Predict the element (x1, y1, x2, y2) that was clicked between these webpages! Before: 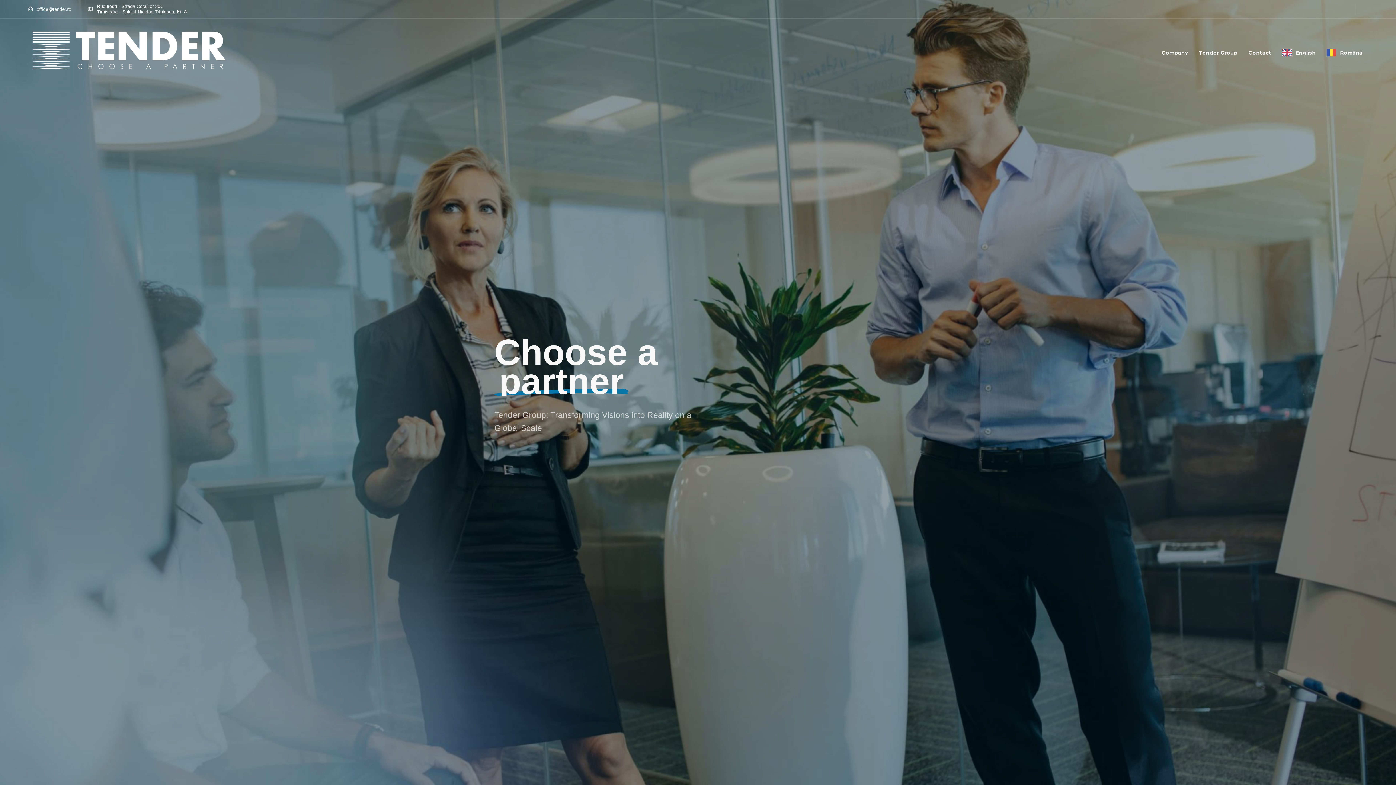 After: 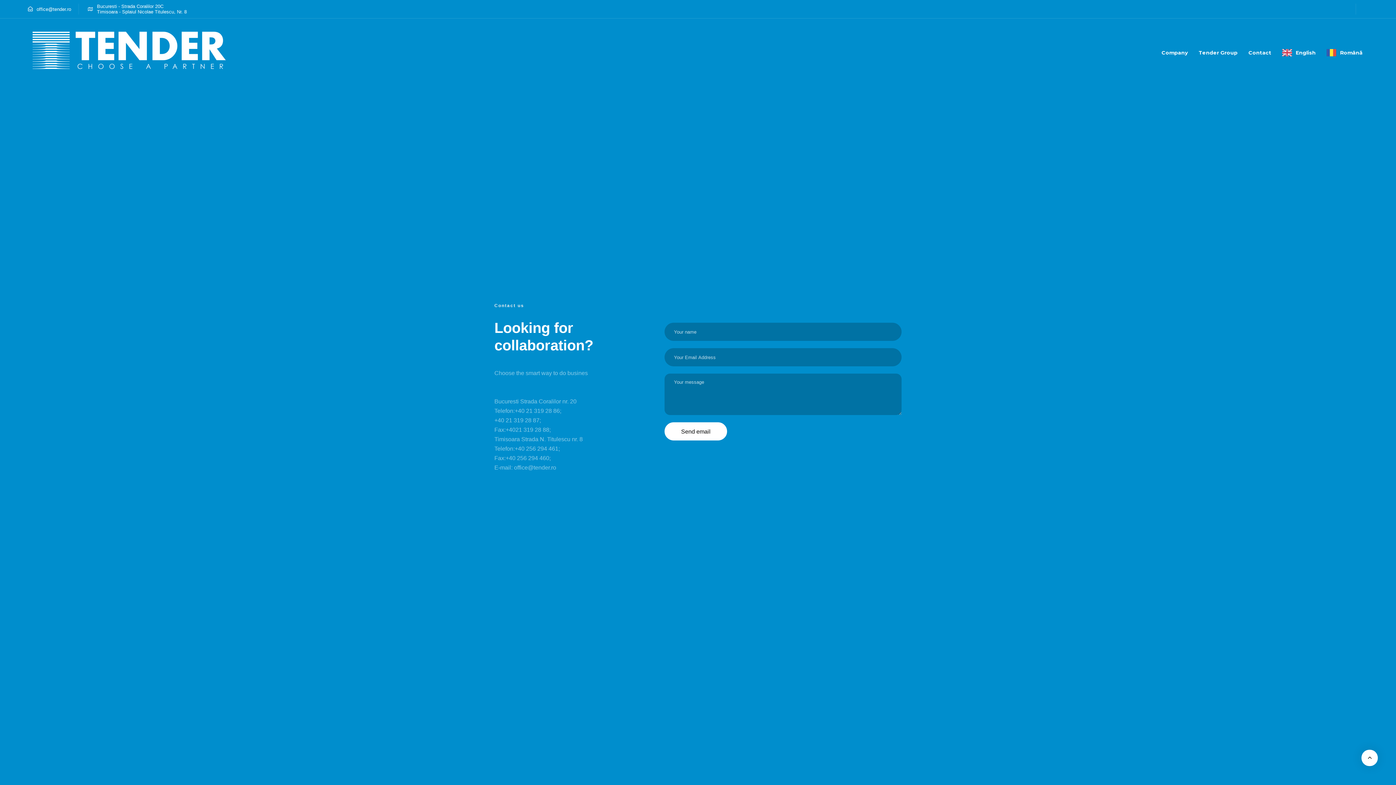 Action: bbox: (1243, 18, 1277, 80) label: Contact